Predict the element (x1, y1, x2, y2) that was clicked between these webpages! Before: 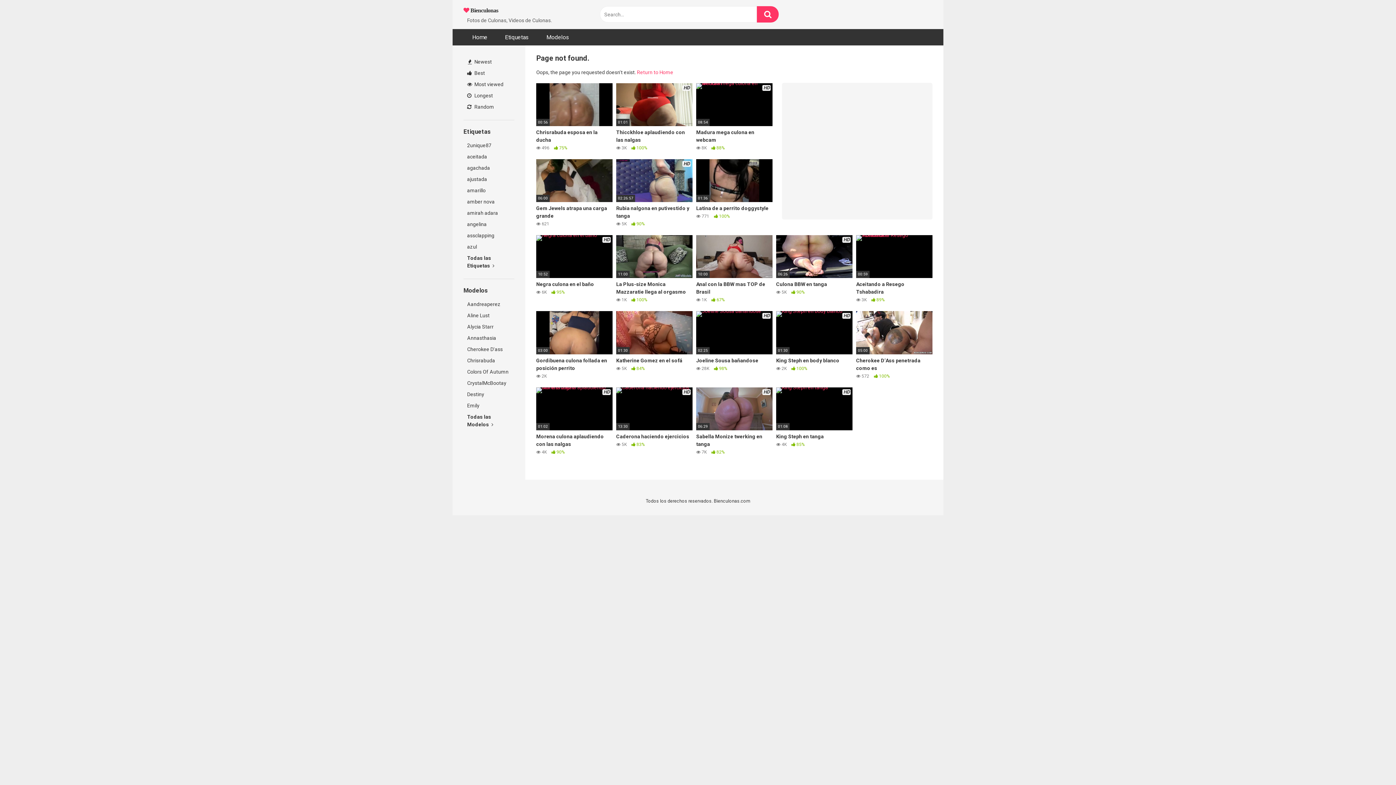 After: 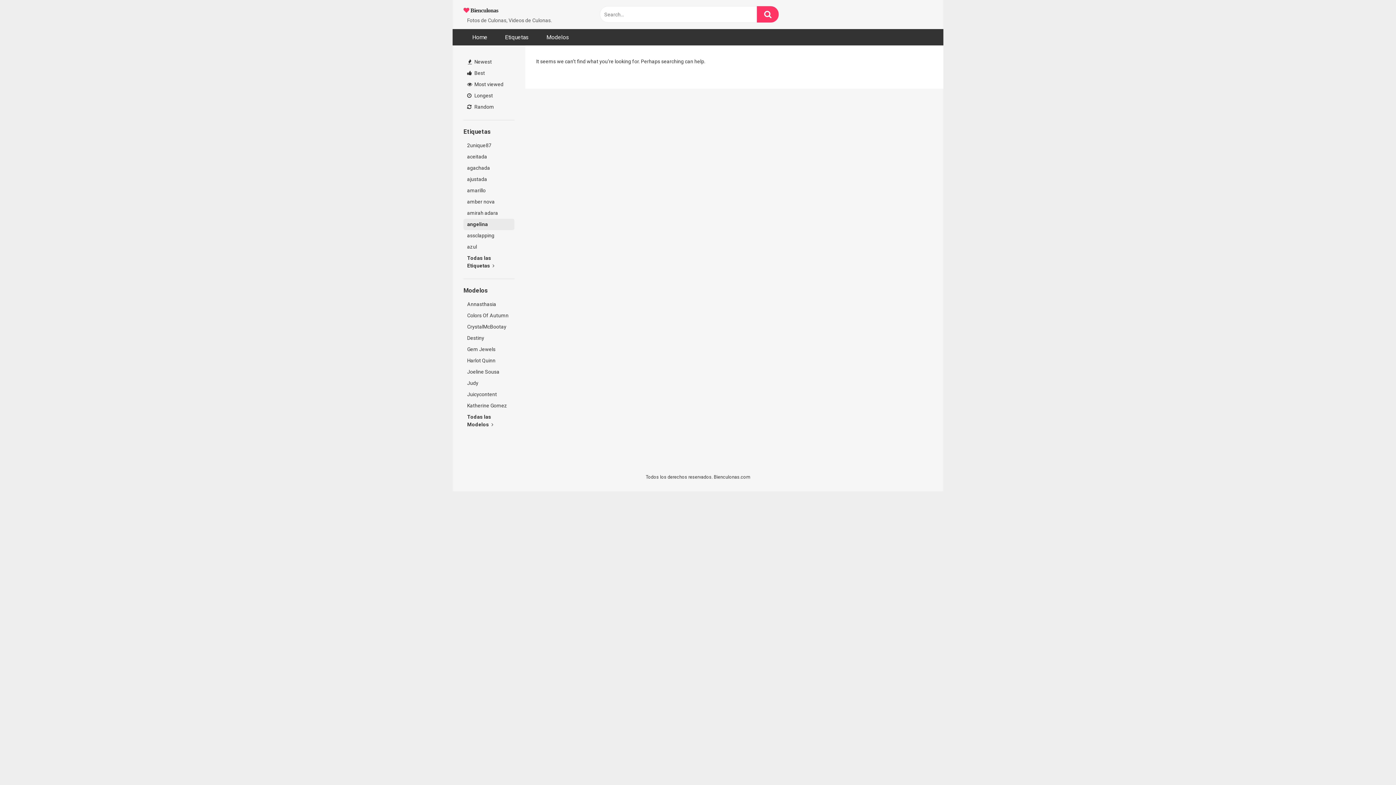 Action: label: angelina bbox: (463, 218, 514, 230)